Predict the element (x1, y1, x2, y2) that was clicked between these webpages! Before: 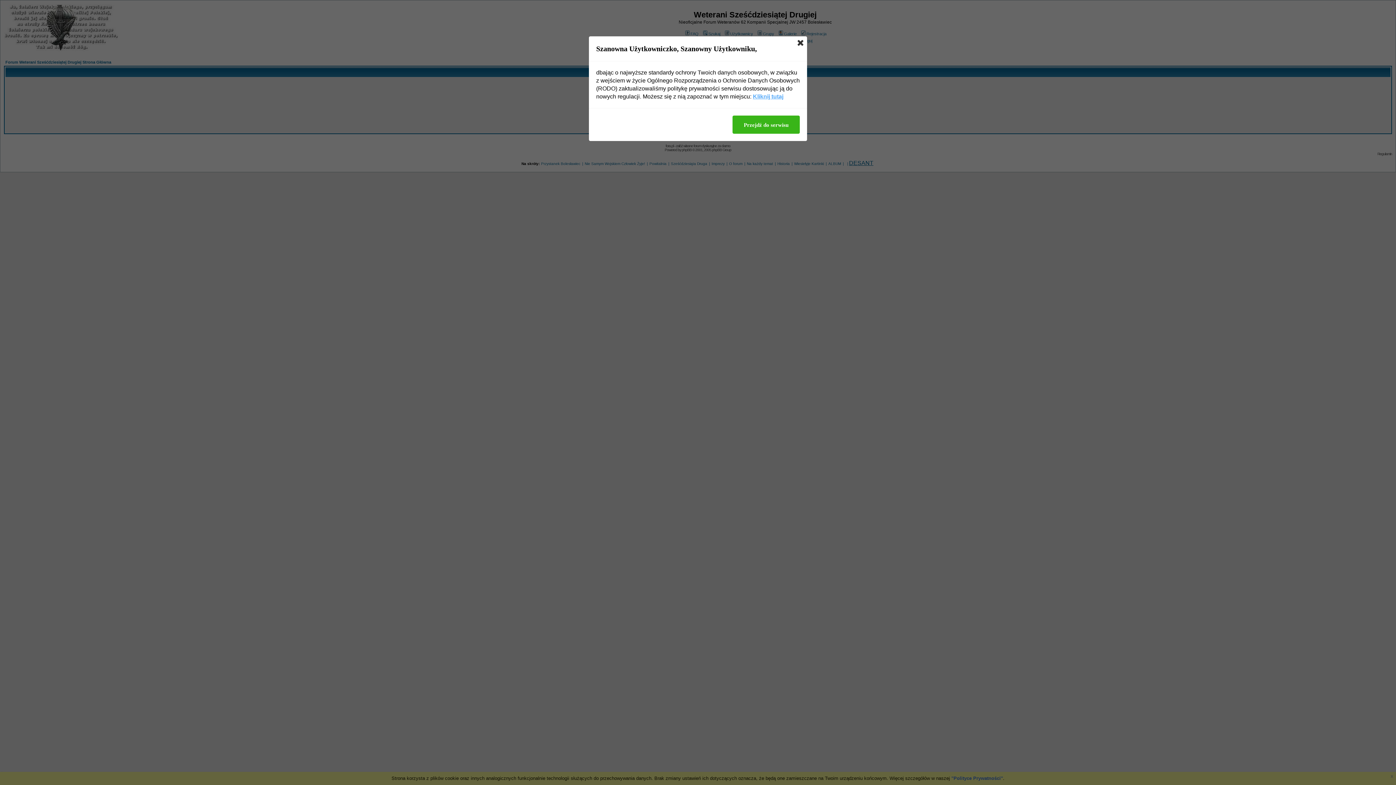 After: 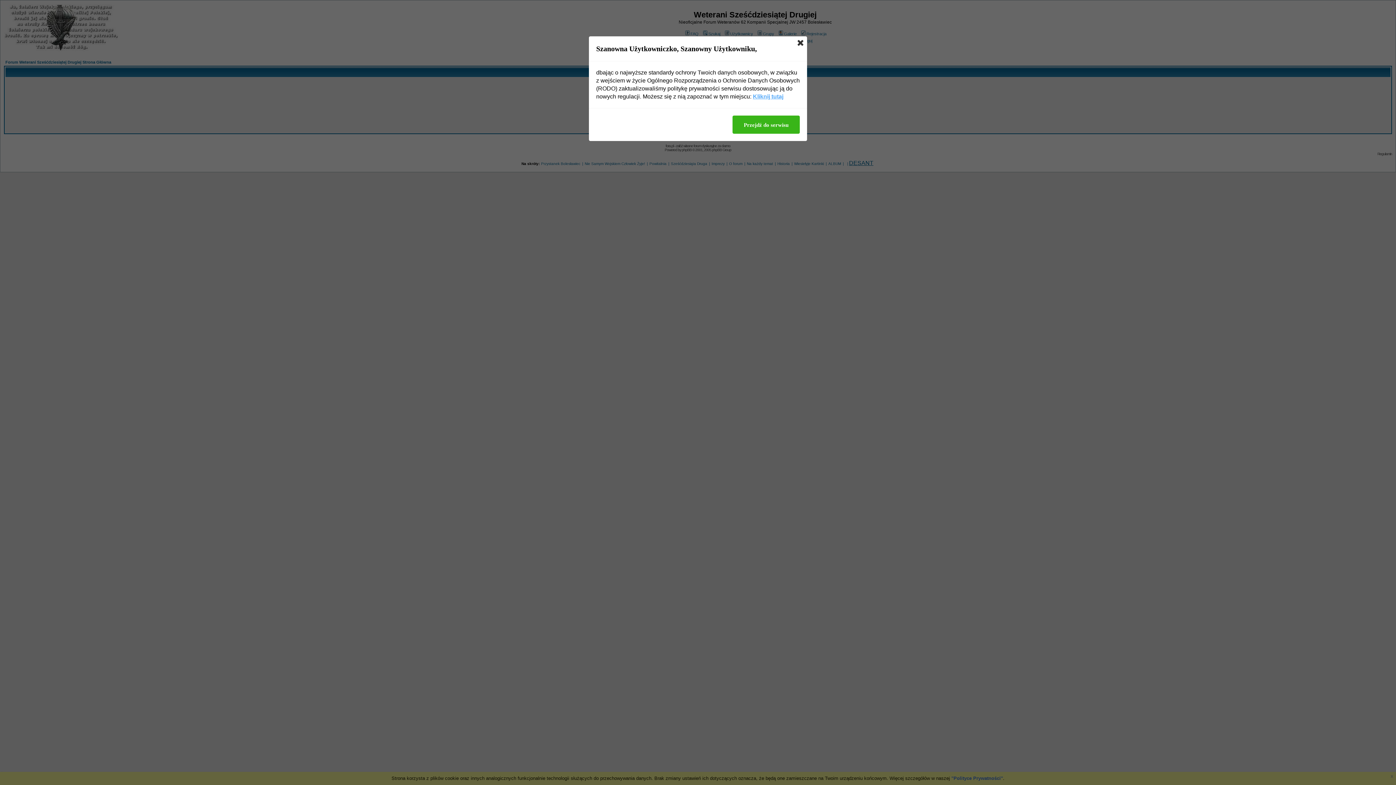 Action: bbox: (753, 92, 783, 100) label: Kliknij tutaj